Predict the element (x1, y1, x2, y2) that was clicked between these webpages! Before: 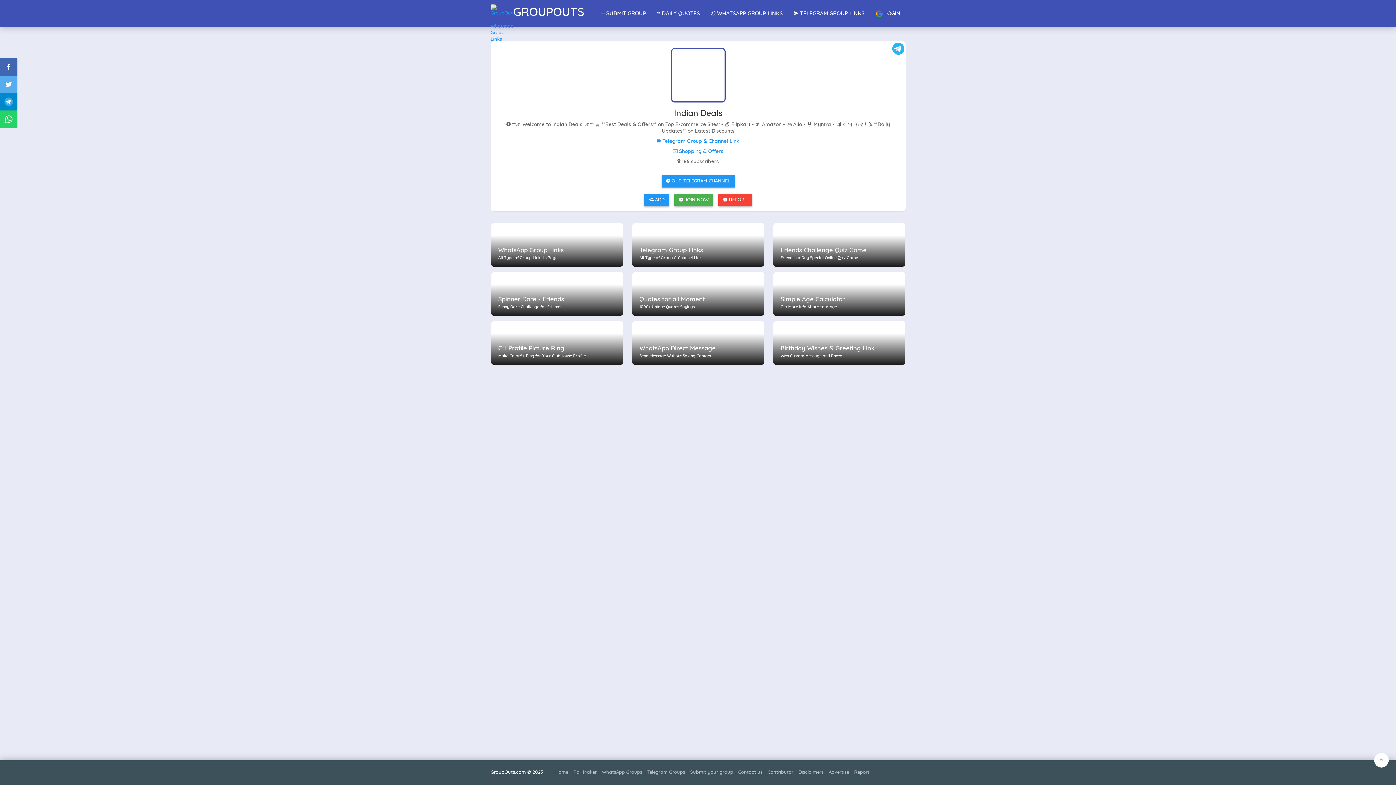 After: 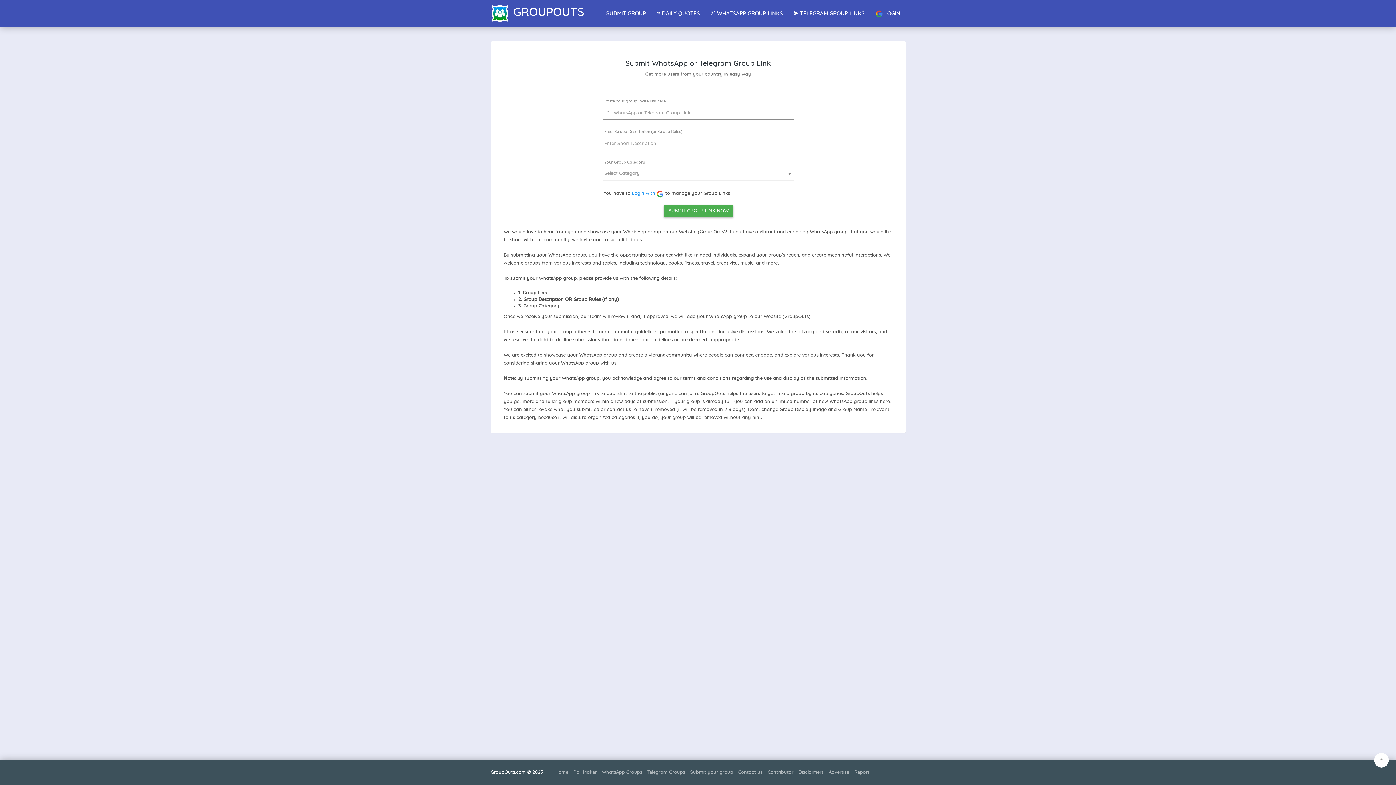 Action: bbox: (690, 770, 733, 775) label: Submit your group